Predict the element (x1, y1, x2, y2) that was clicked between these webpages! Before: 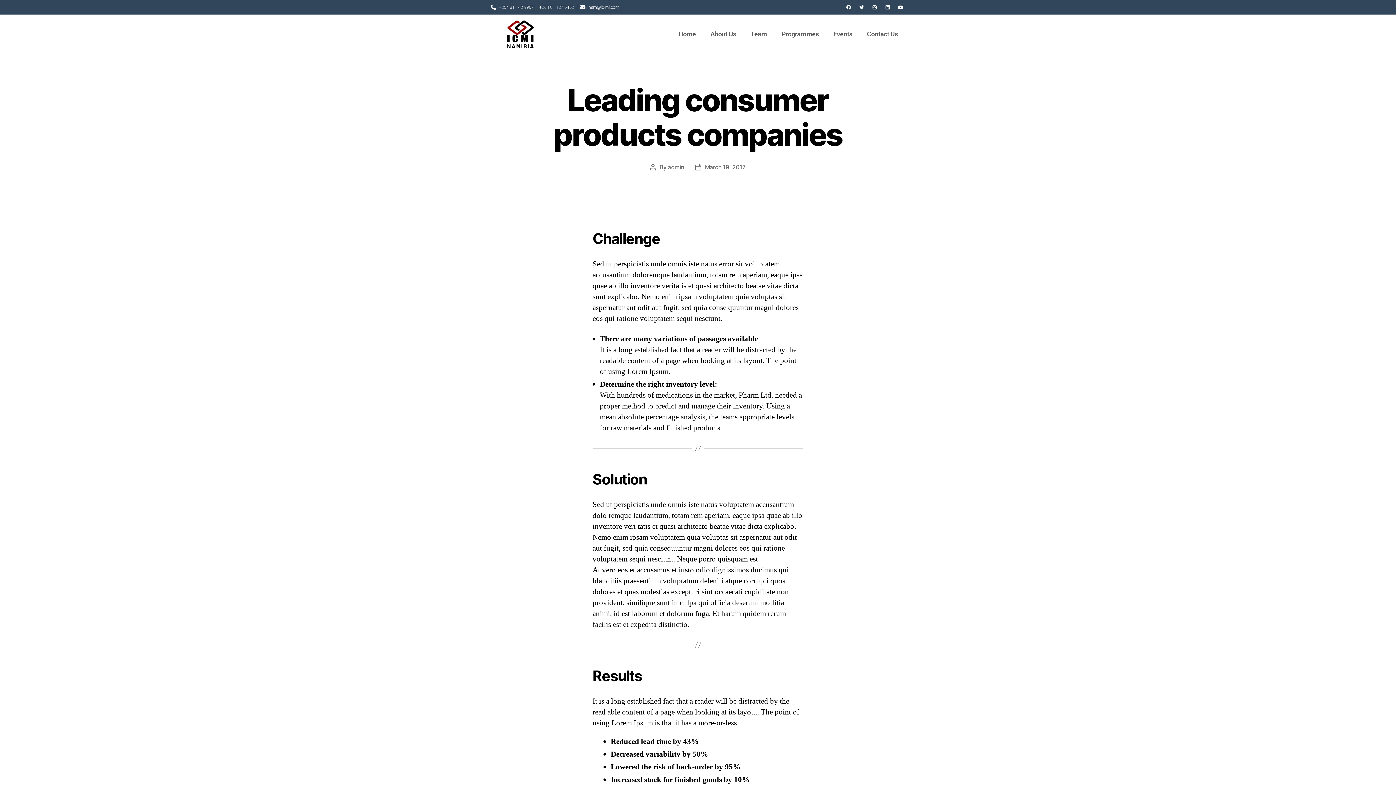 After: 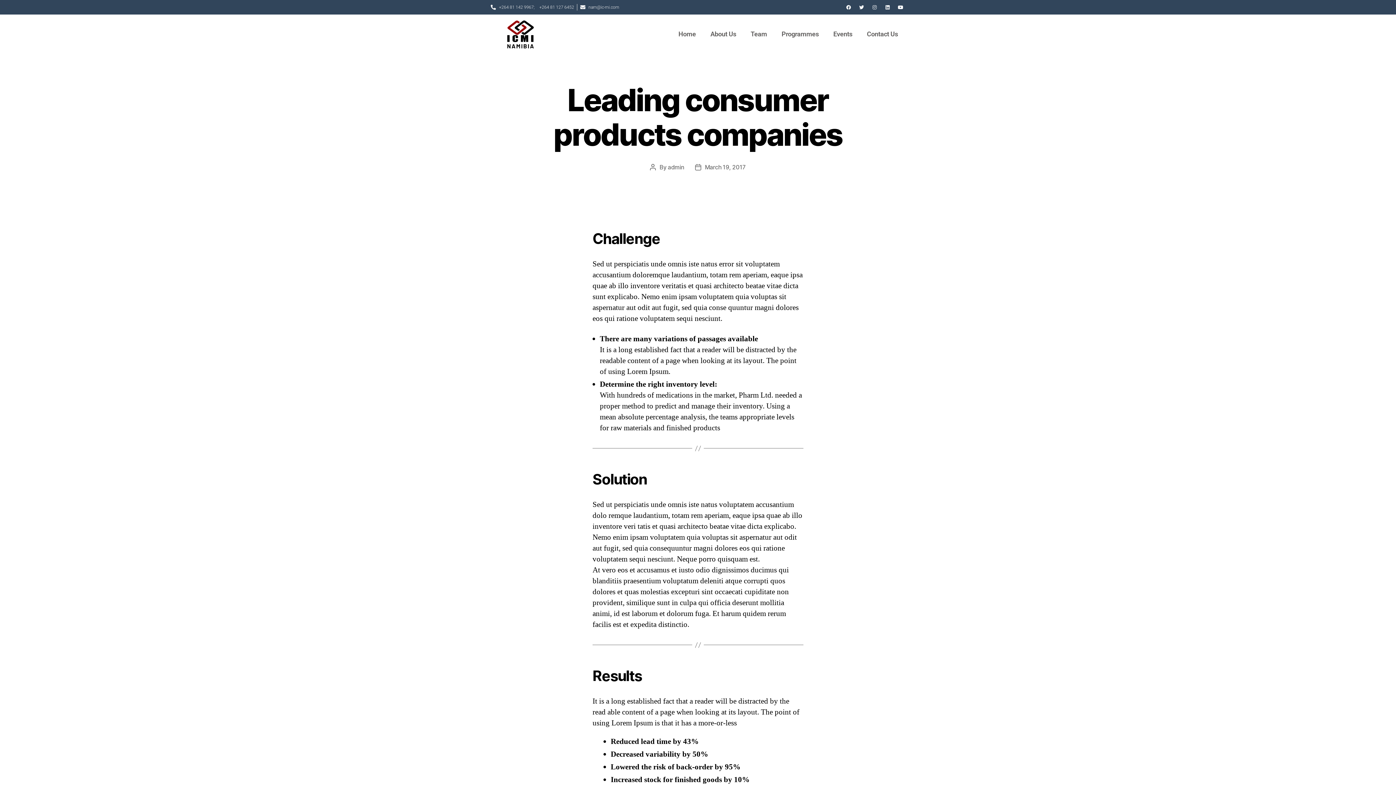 Action: bbox: (870, 2, 879, 12) label: Instagram